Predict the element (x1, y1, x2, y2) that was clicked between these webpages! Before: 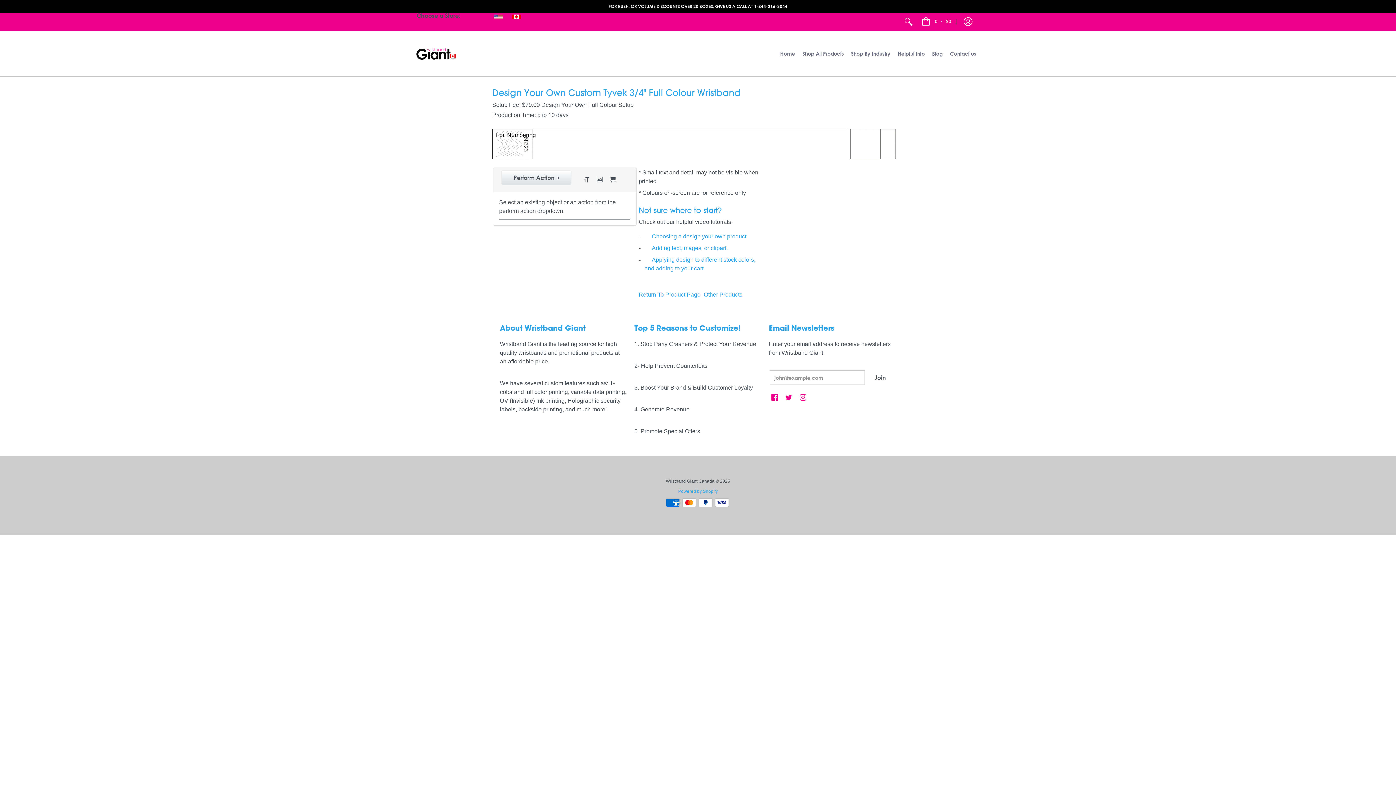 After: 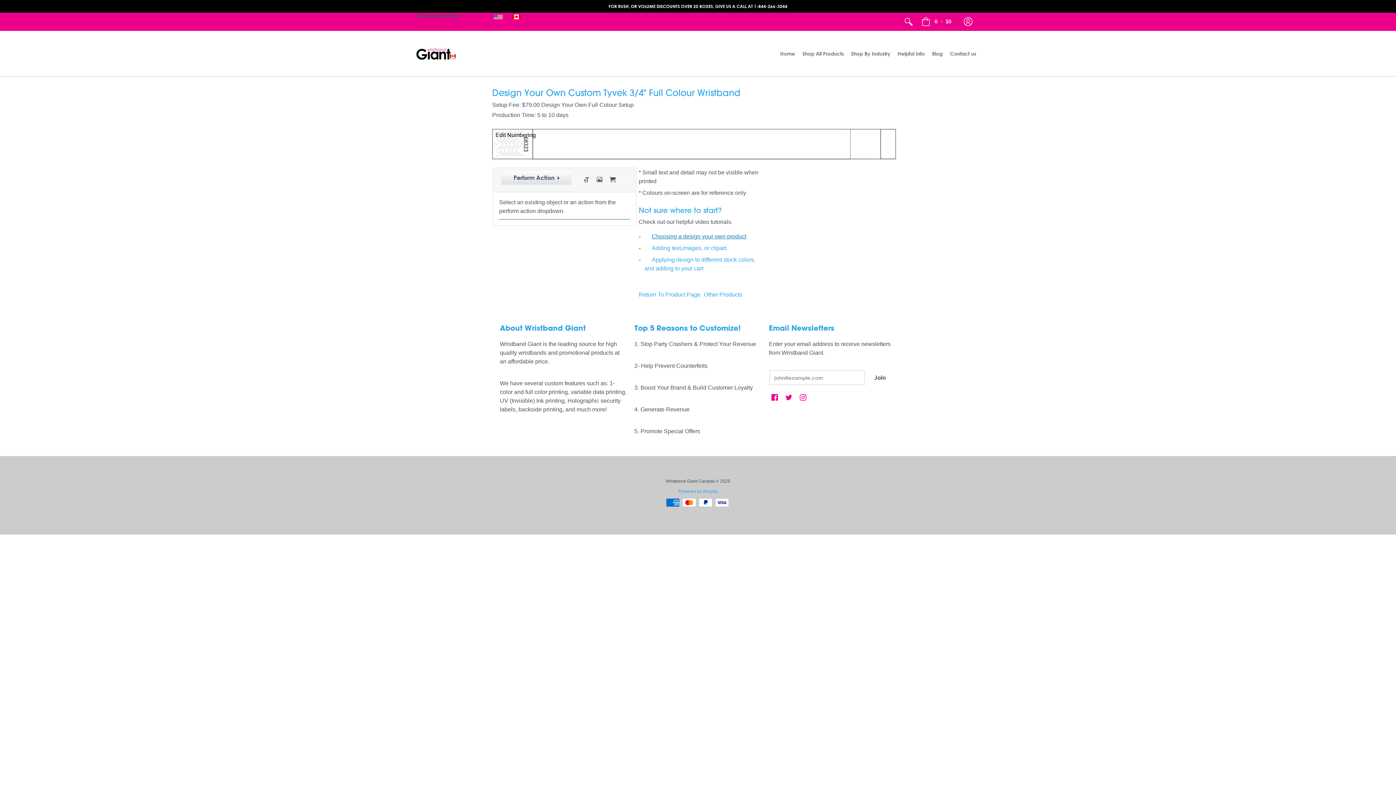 Action: label: Choosing a design your own product bbox: (644, 226, 753, 246)